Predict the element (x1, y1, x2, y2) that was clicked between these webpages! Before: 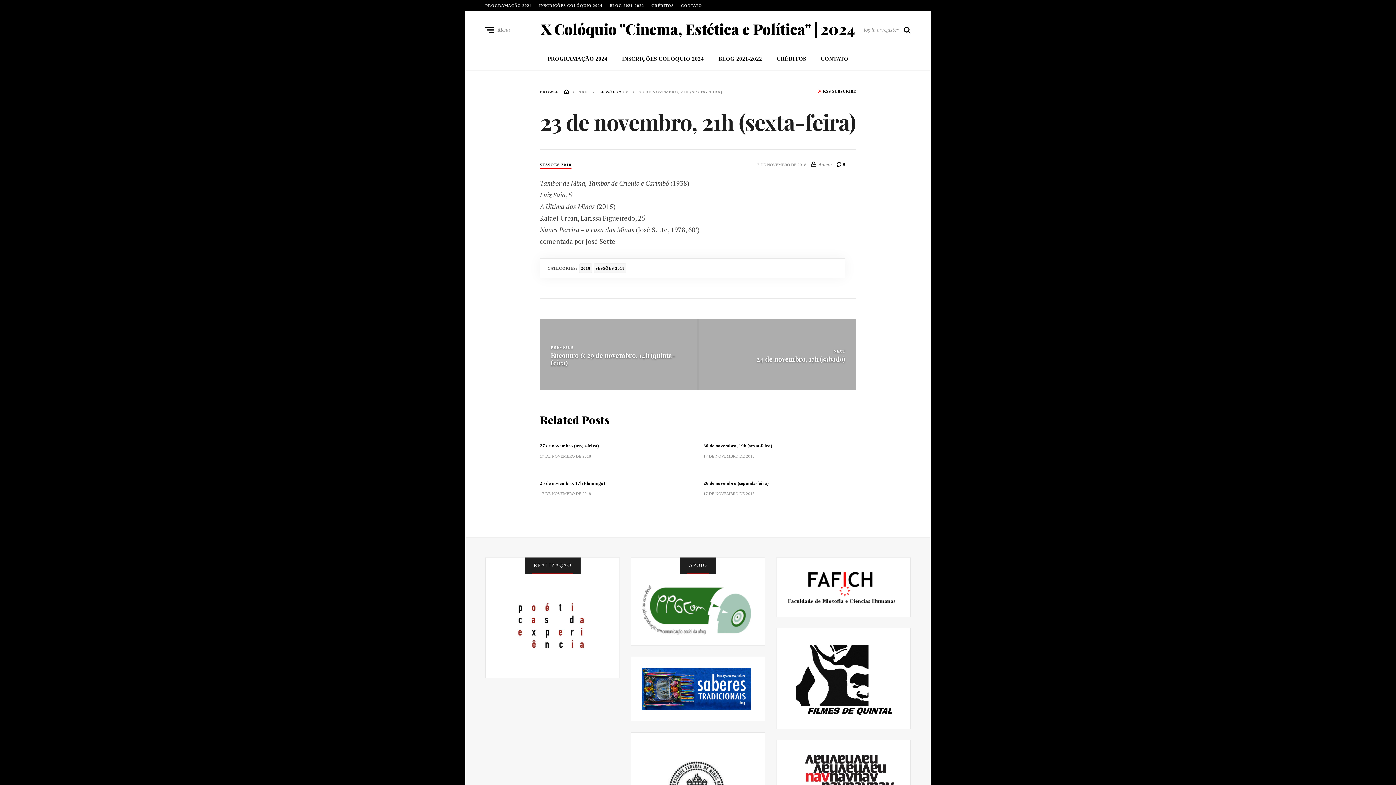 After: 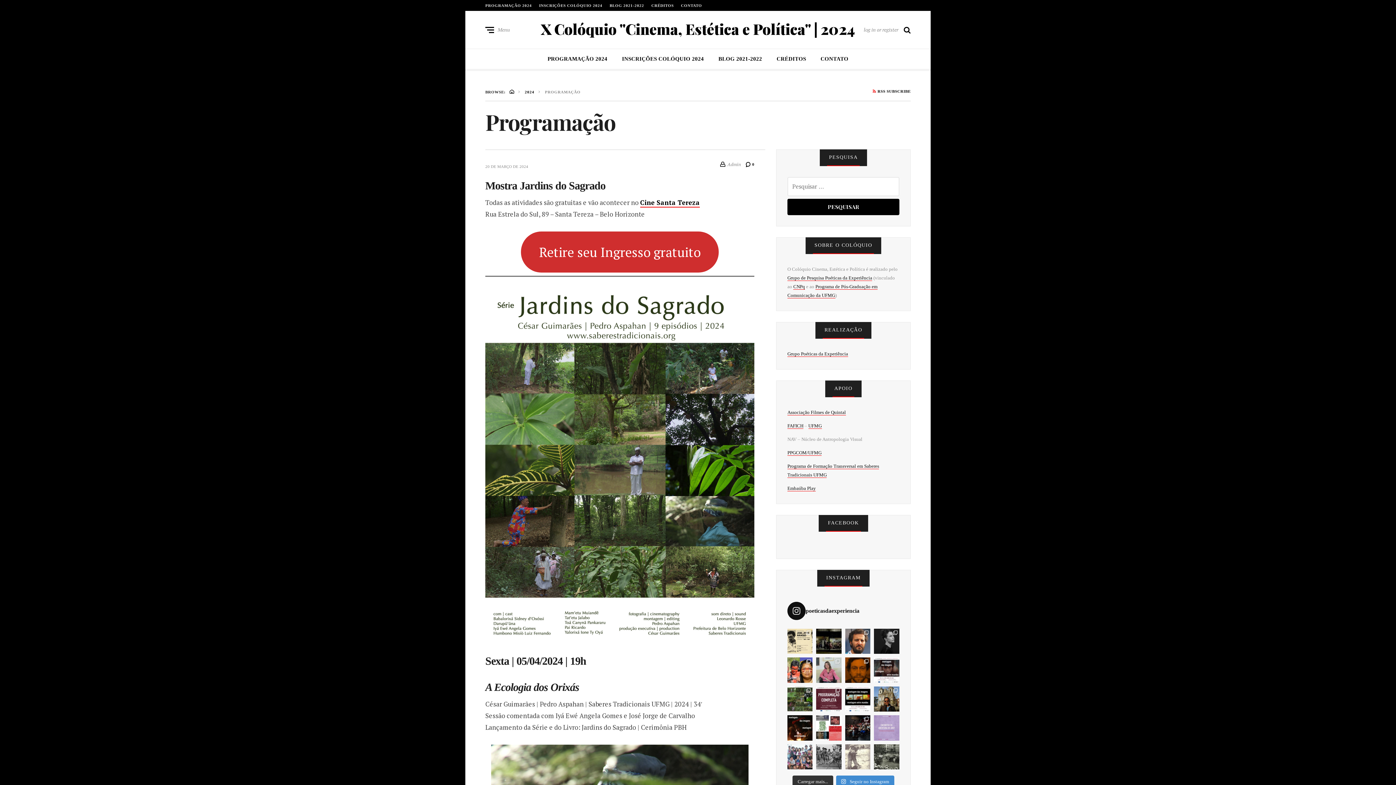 Action: bbox: (485, 3, 531, 7) label: PROGRAMAÇÃO 2024